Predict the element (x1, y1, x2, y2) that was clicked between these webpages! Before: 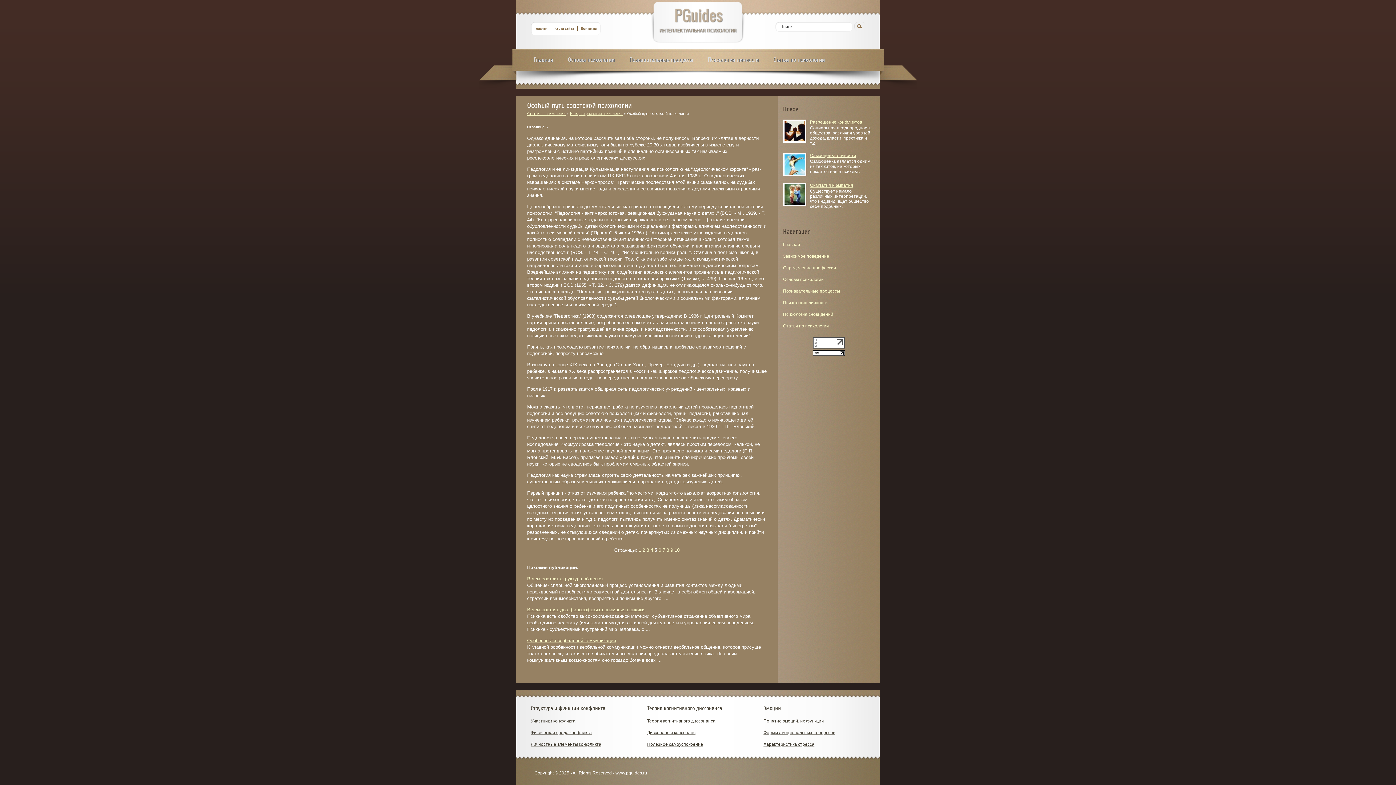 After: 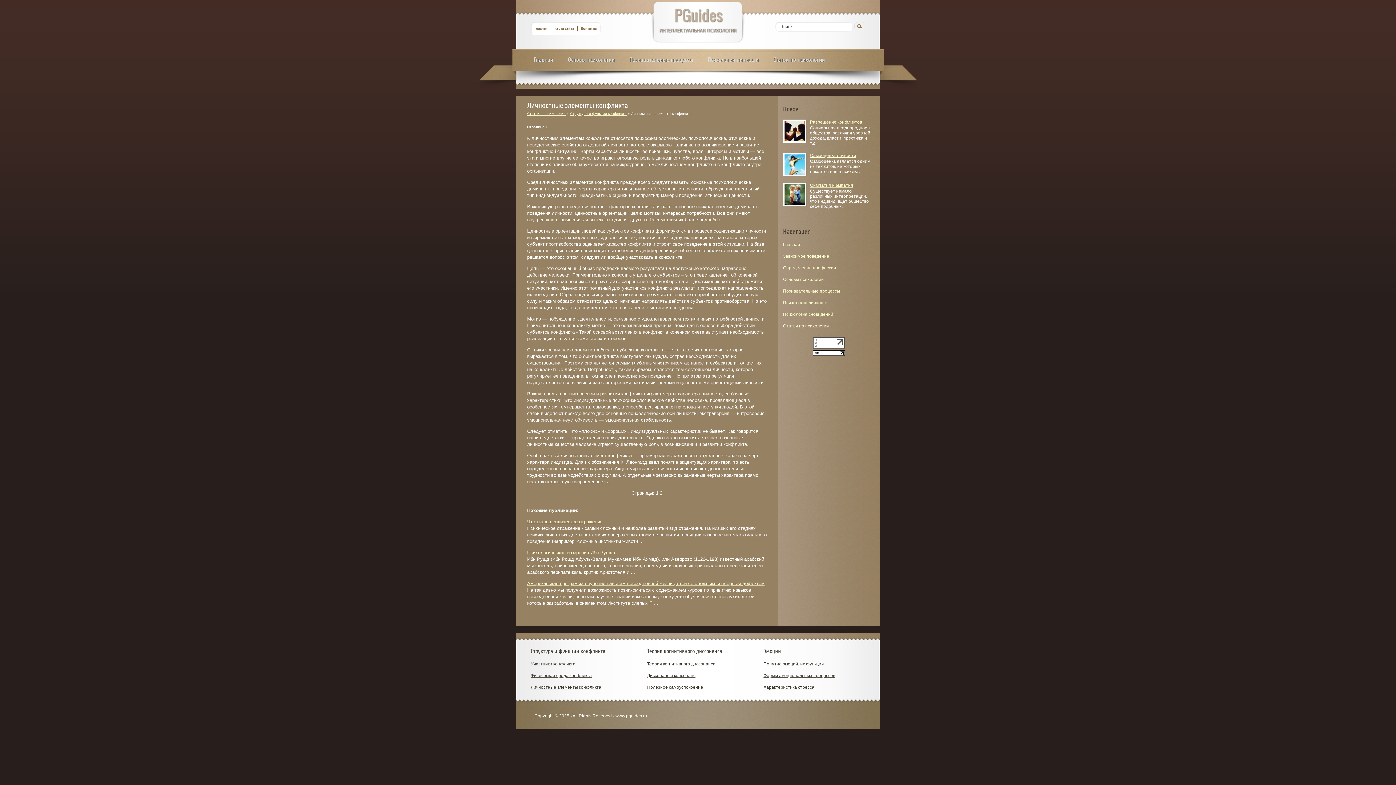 Action: label: Личностные элементы конфликта bbox: (530, 742, 601, 747)